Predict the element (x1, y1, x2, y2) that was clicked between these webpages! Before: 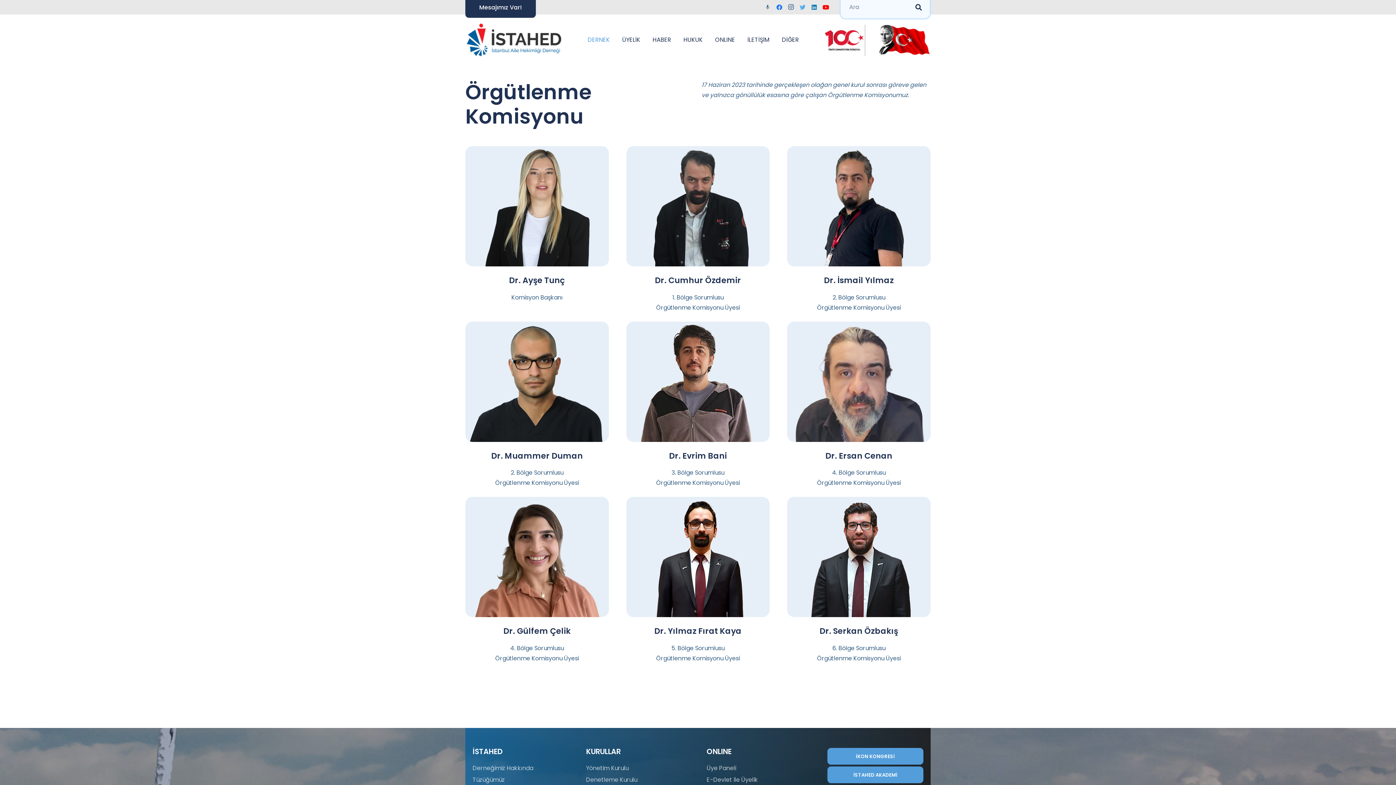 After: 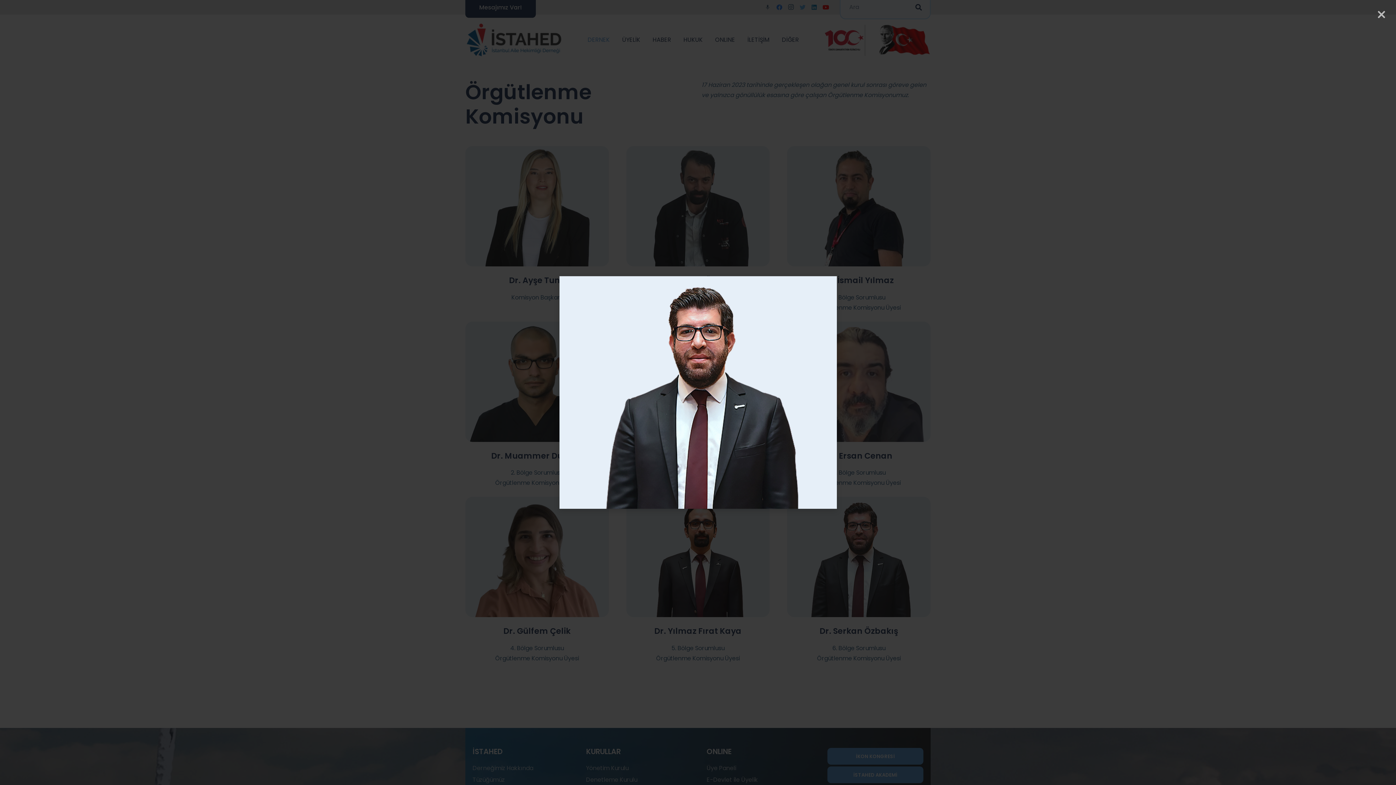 Action: label: Bağlantı bbox: (787, 497, 930, 617)